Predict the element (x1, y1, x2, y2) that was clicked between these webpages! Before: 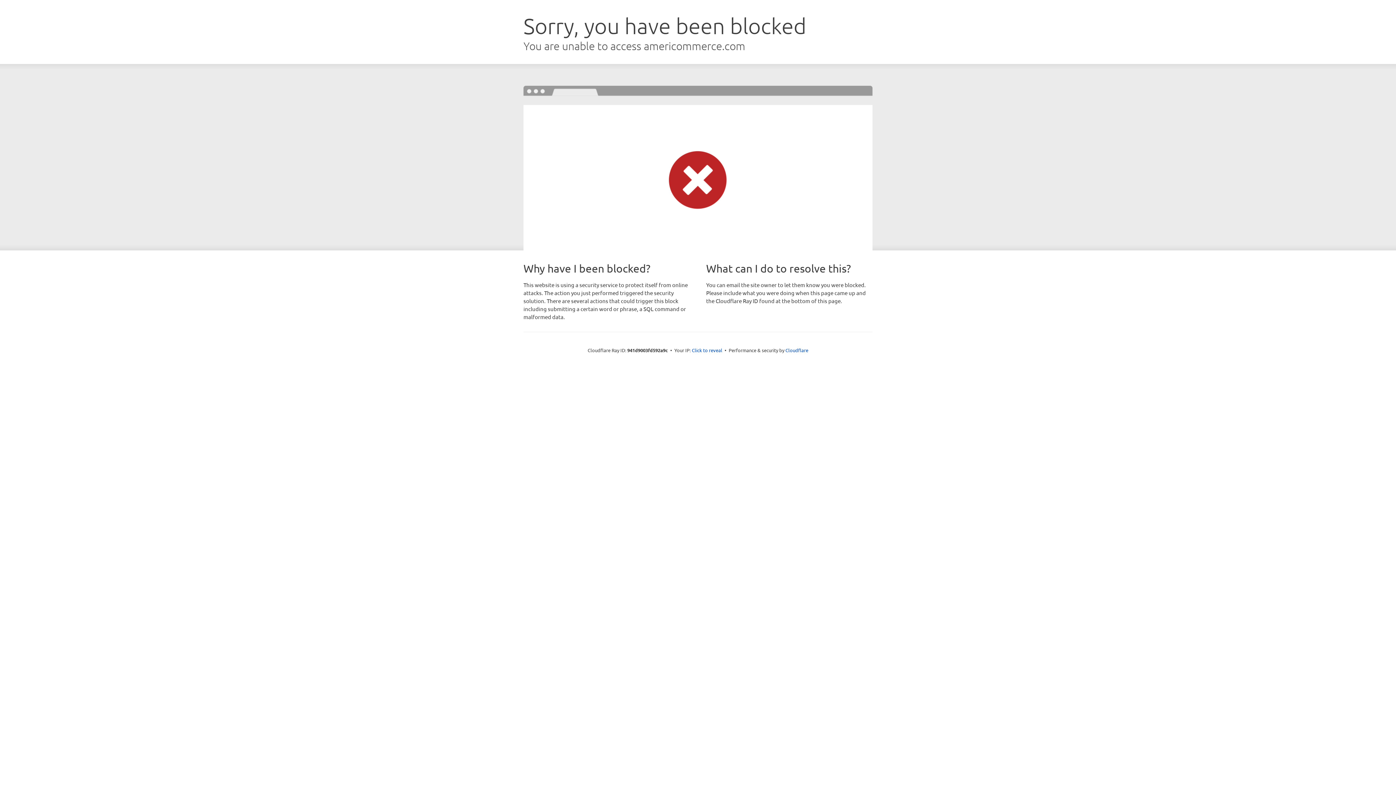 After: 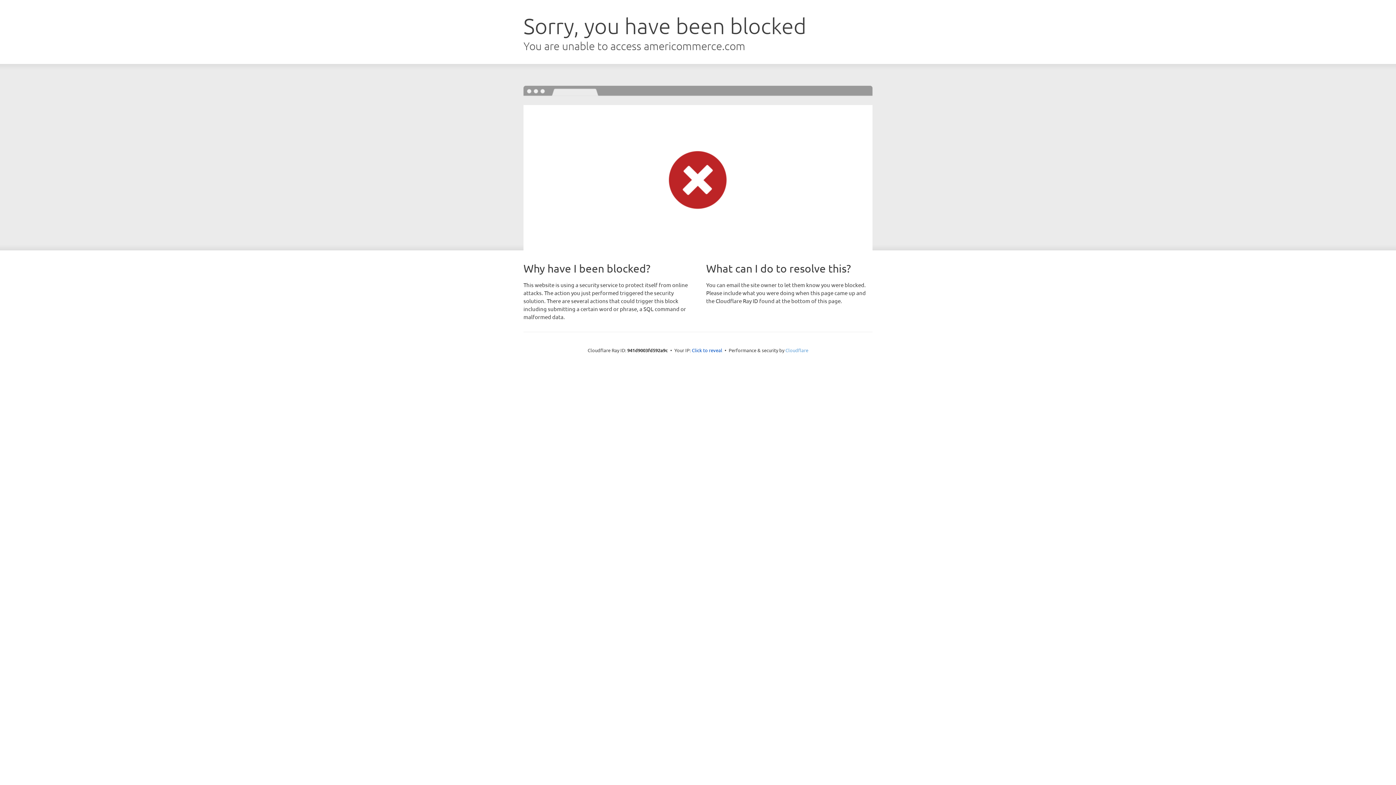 Action: label: Cloudflare bbox: (785, 347, 808, 353)